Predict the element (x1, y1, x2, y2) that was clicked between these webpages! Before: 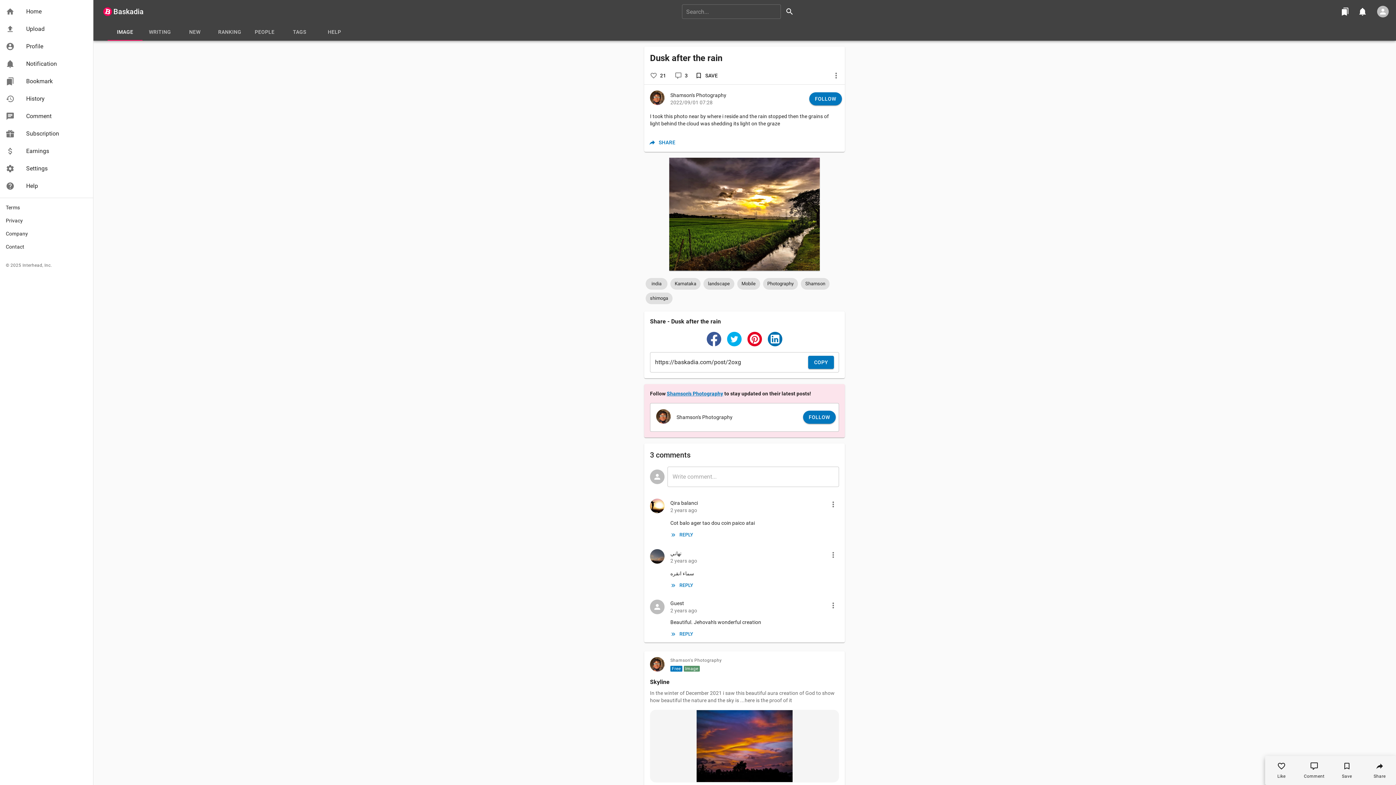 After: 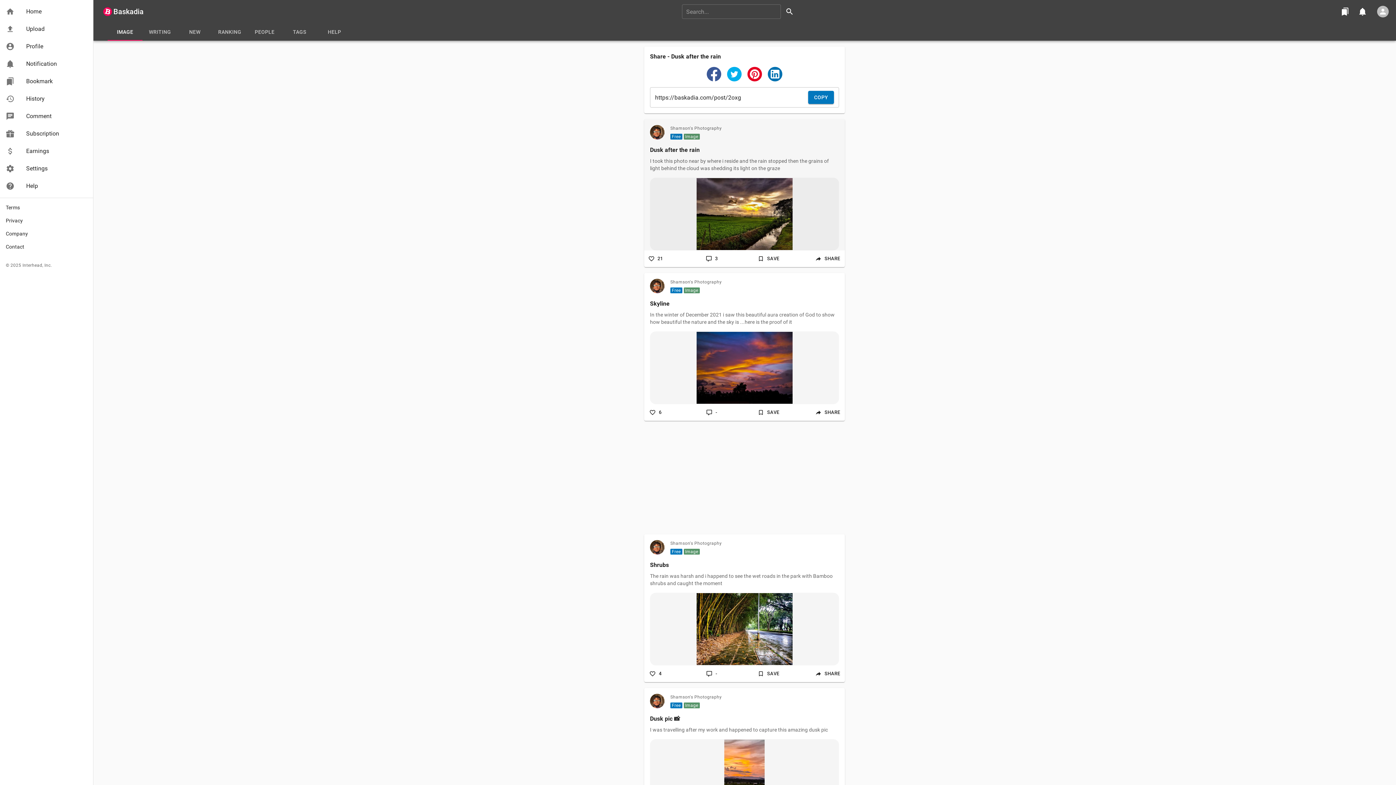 Action: bbox: (647, 136, 678, 149) label: SHARE